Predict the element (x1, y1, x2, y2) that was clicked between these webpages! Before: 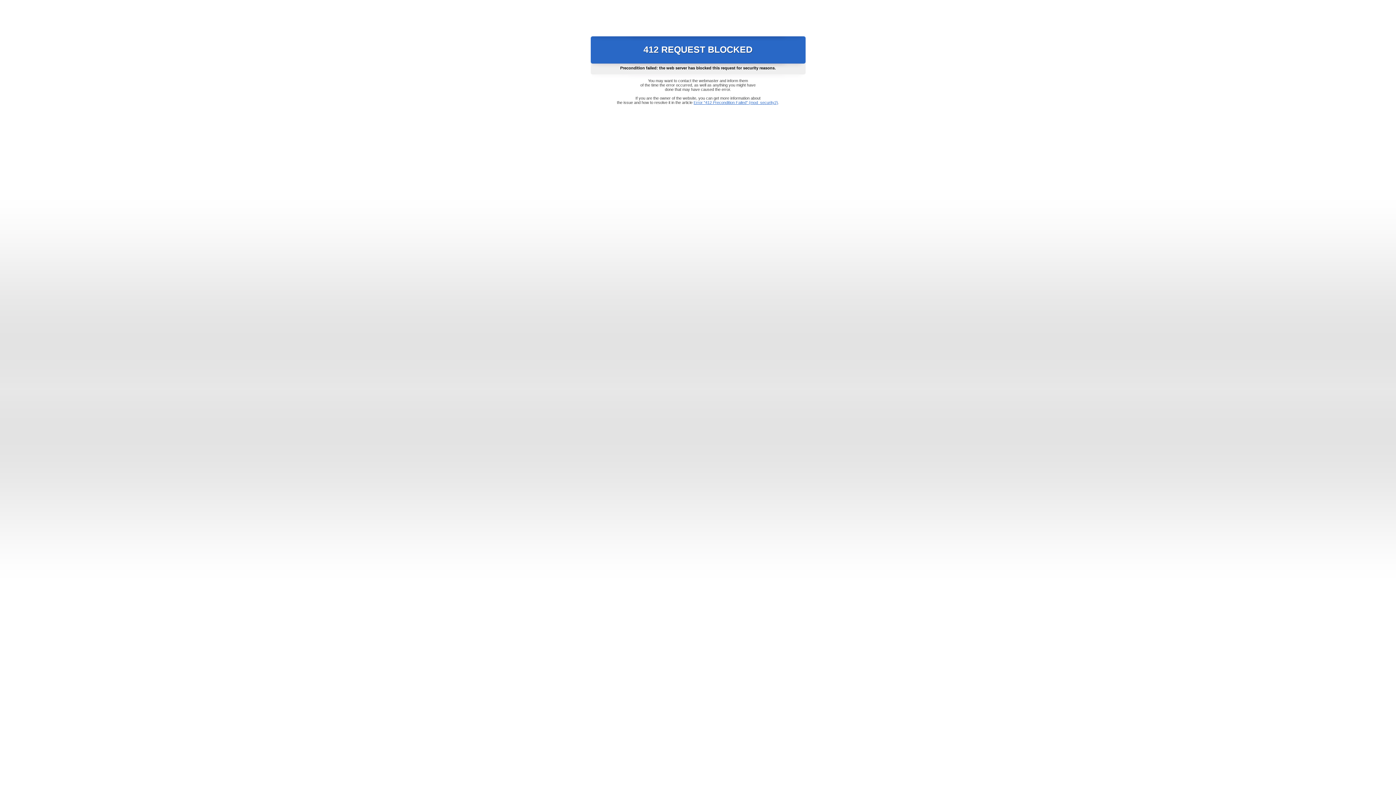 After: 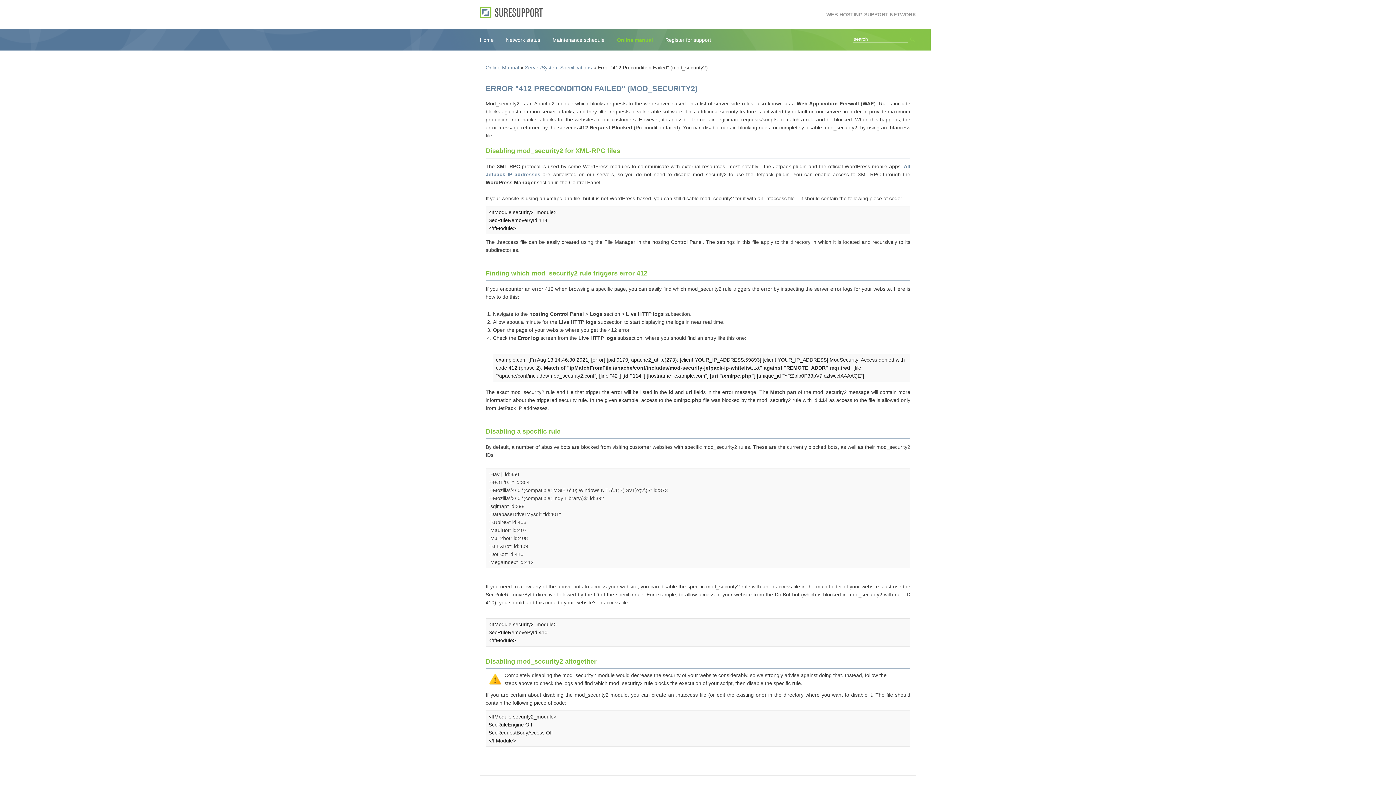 Action: bbox: (693, 100, 778, 104) label: Error "412 Precondition Failed" (mod_security2)